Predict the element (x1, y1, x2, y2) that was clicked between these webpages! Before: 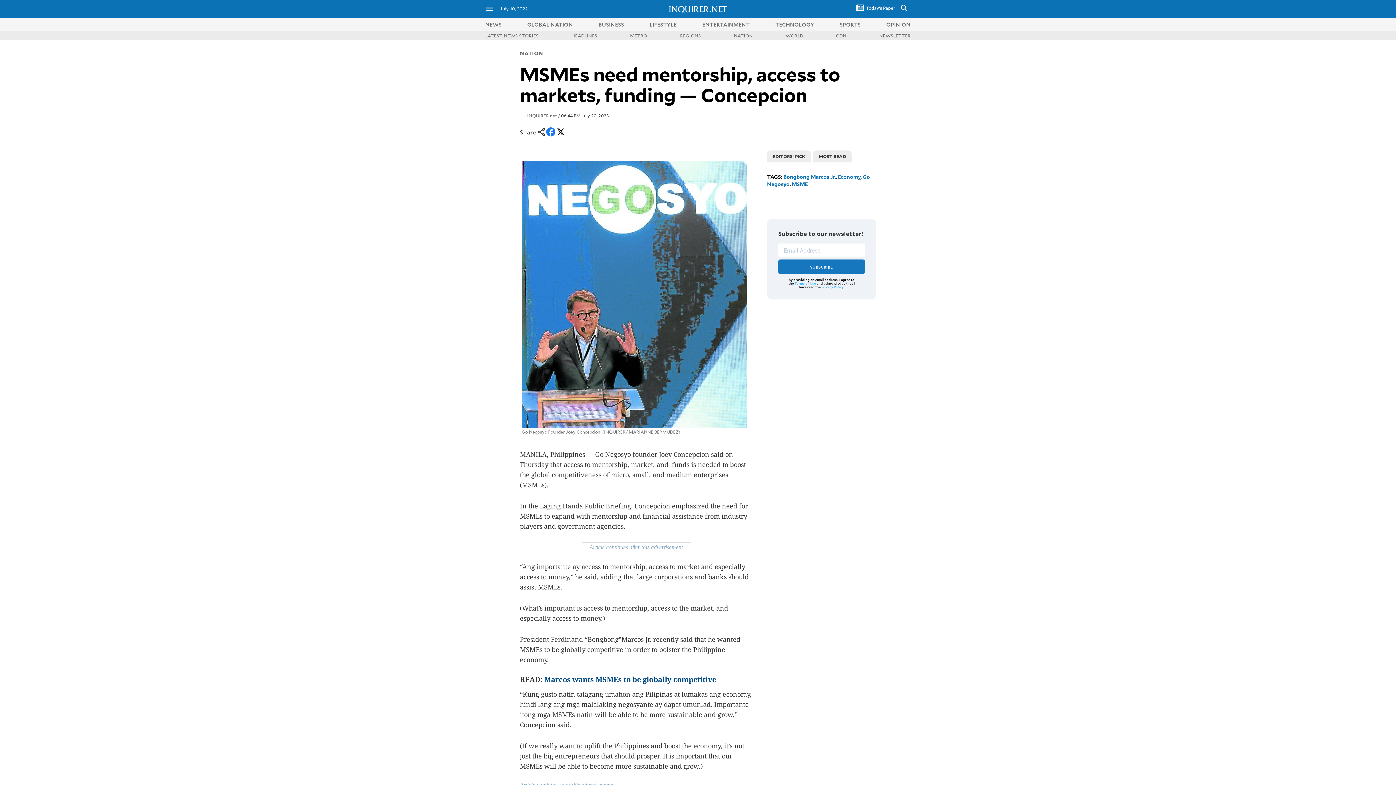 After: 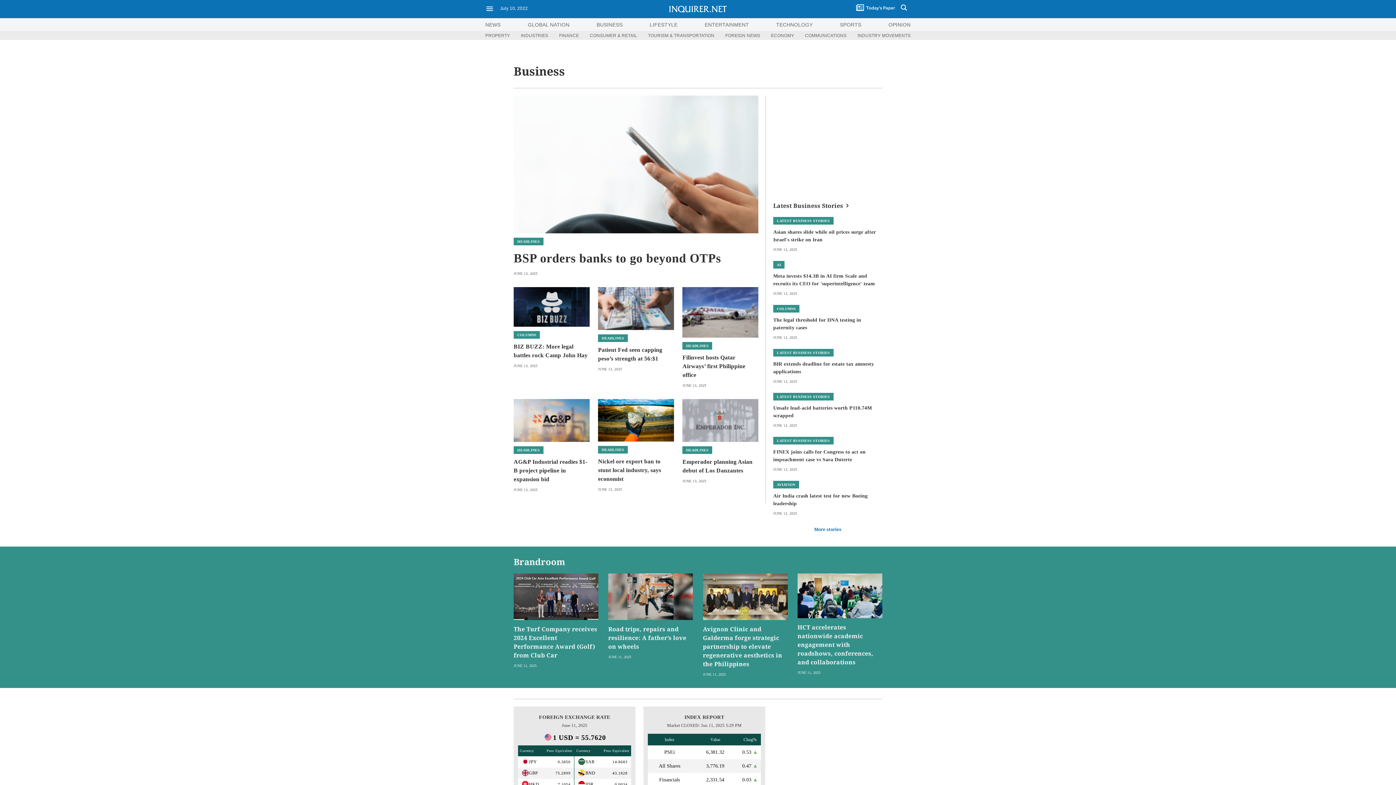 Action: bbox: (598, 20, 624, 27) label: BUSINESS